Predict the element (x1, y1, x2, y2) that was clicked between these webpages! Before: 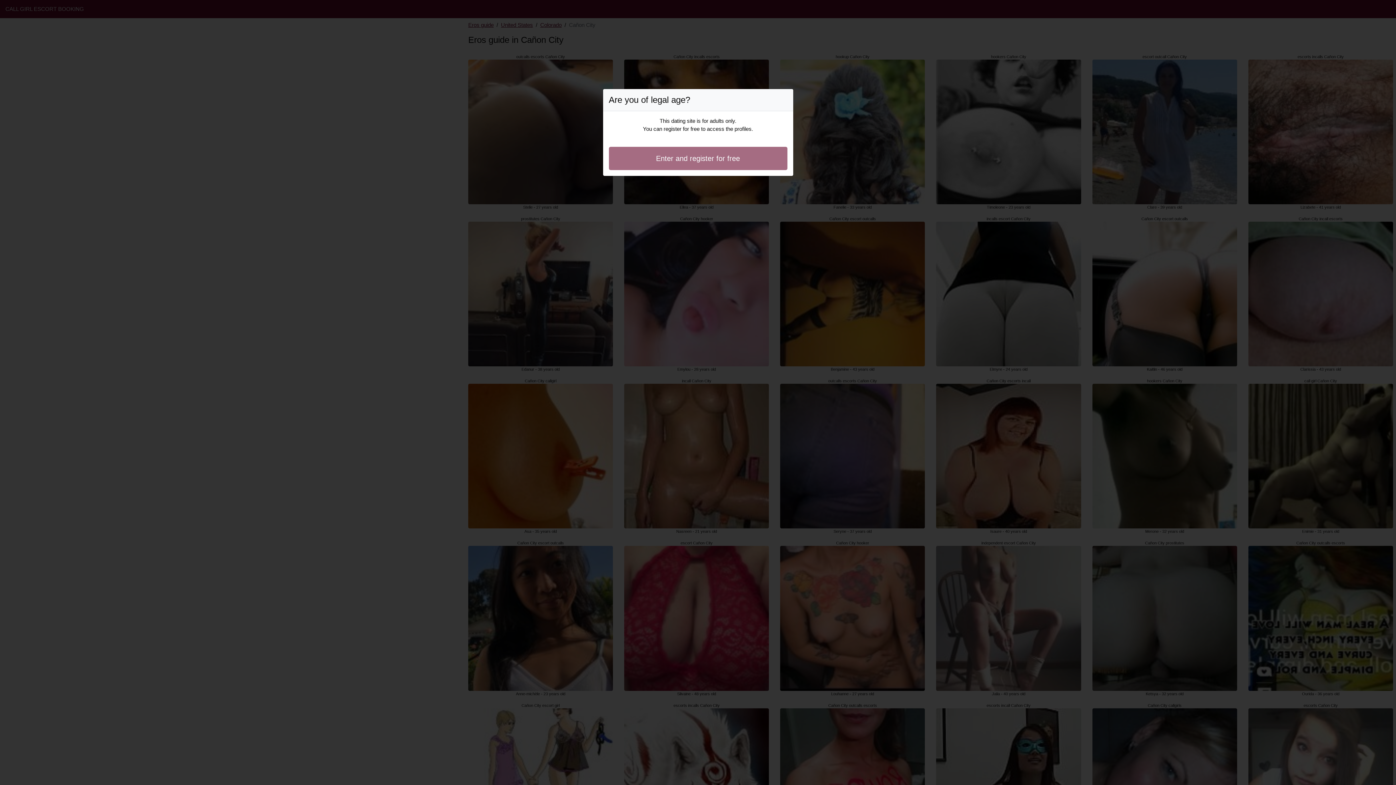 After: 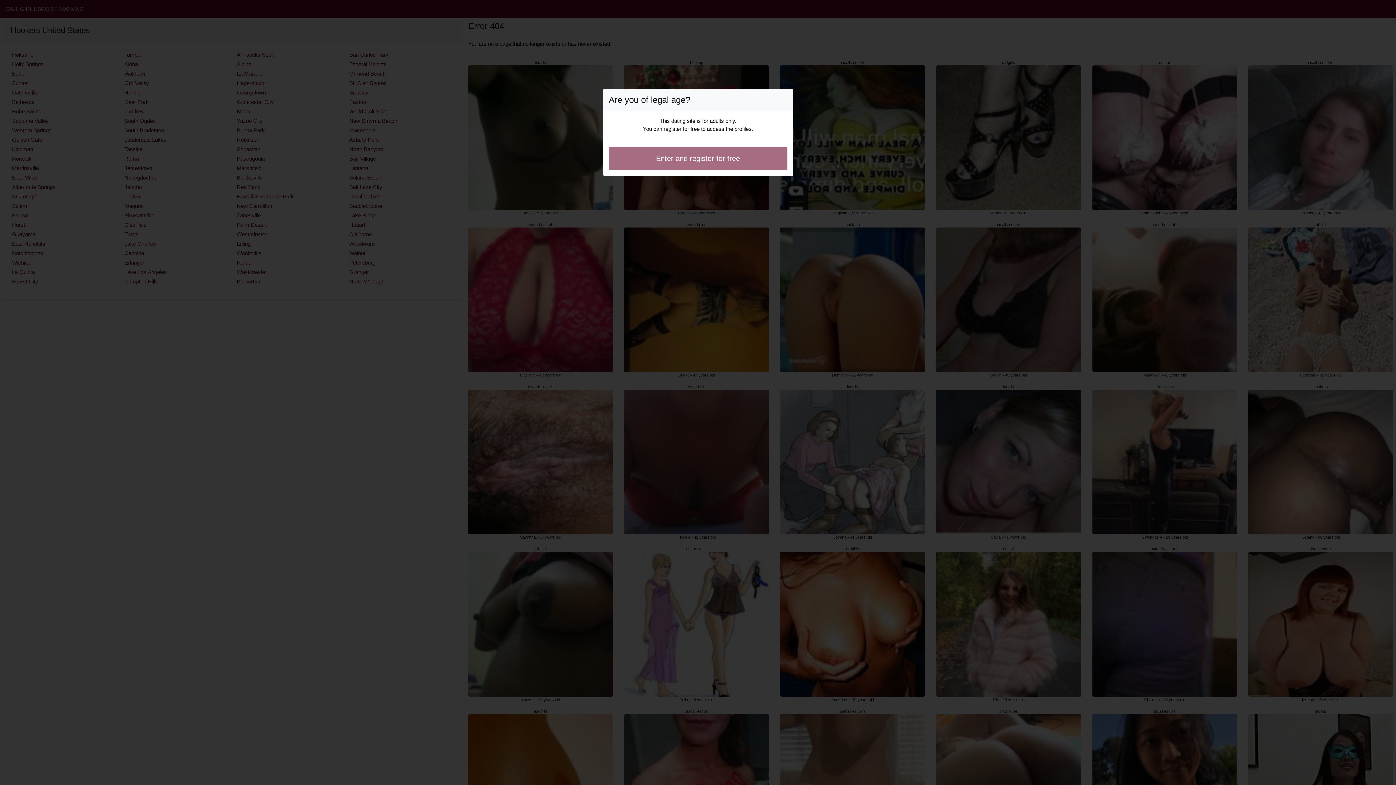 Action: label: Enter and register for free bbox: (608, 146, 787, 170)